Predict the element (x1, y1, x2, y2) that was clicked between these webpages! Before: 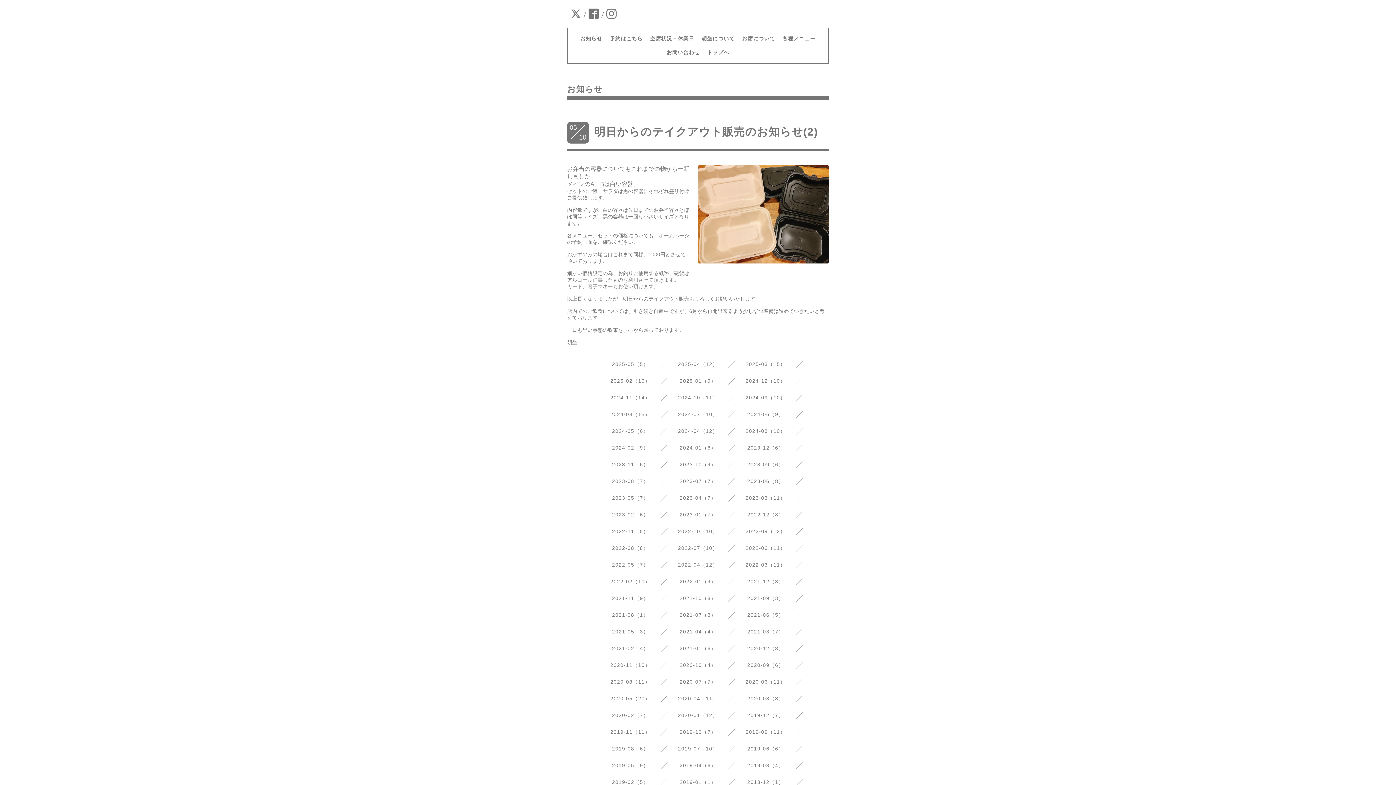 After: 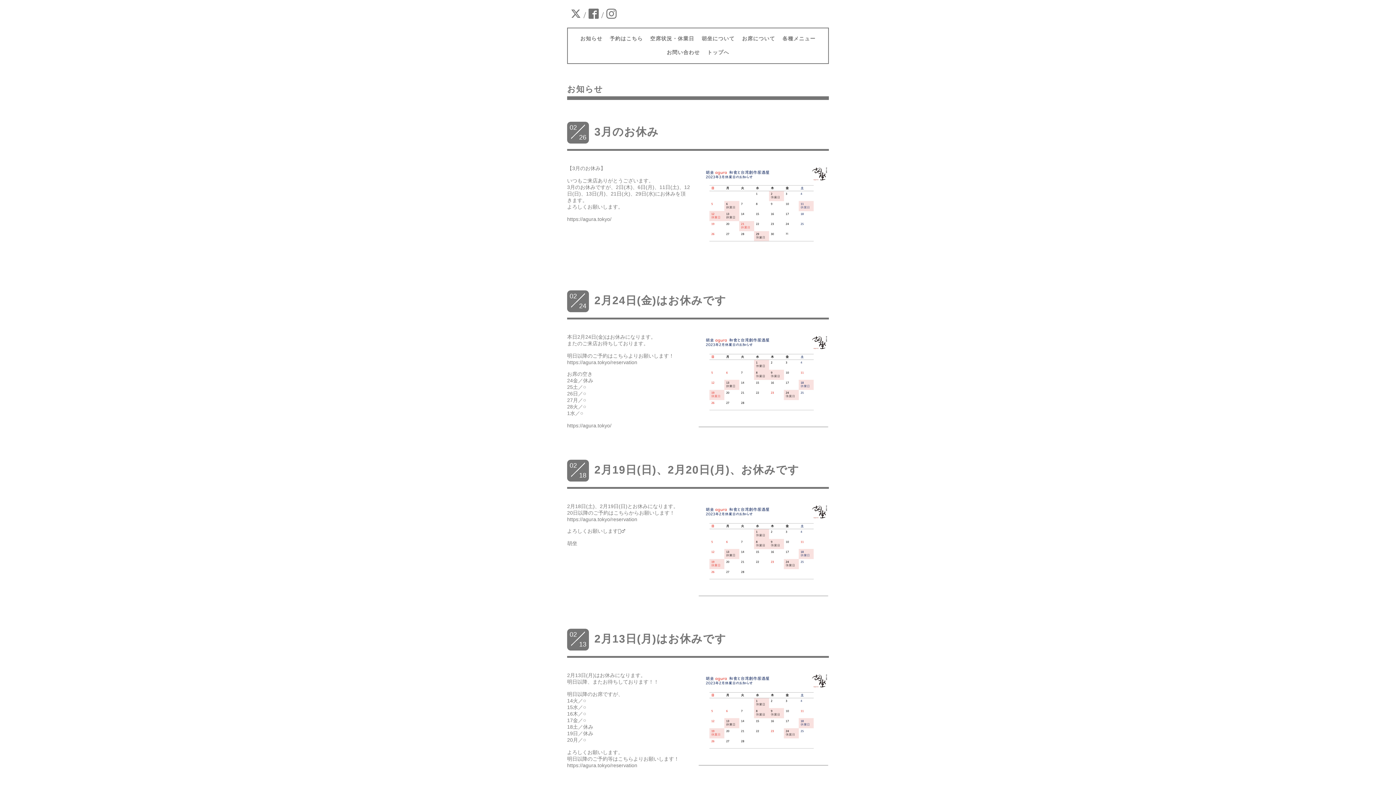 Action: label: 2023-02（6） bbox: (612, 512, 648, 517)